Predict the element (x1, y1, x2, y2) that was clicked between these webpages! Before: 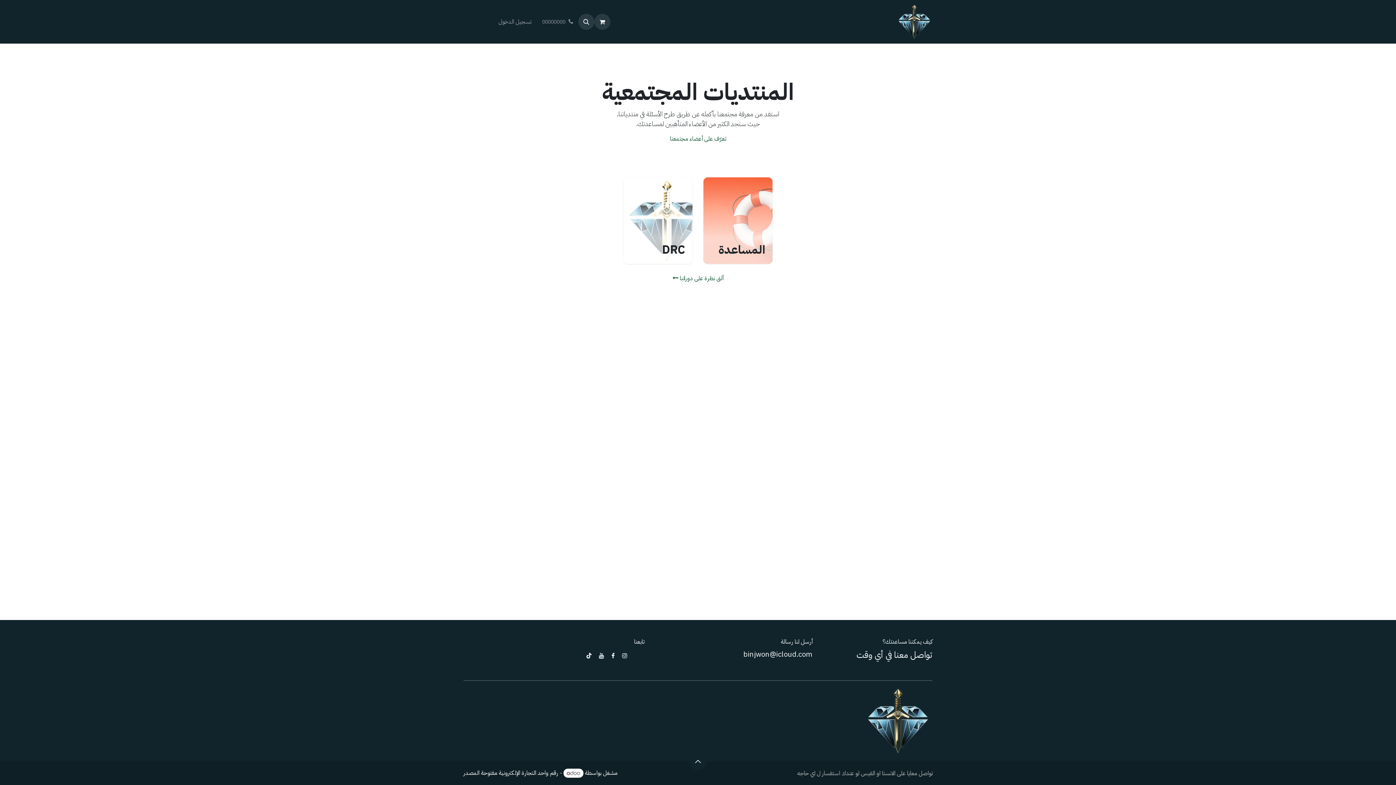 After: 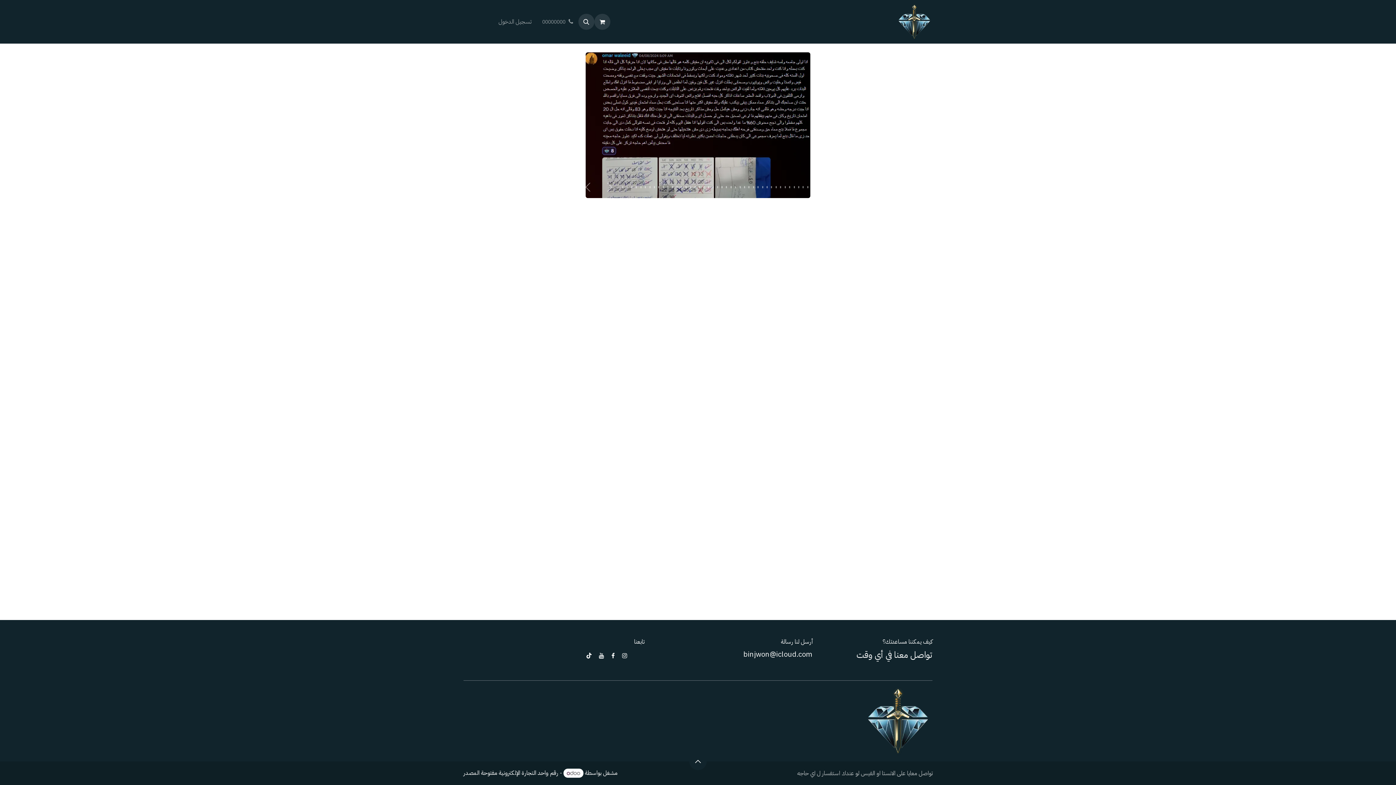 Action: label: ريفيوهات الصيادين bbox: (738, 14, 786, 29)